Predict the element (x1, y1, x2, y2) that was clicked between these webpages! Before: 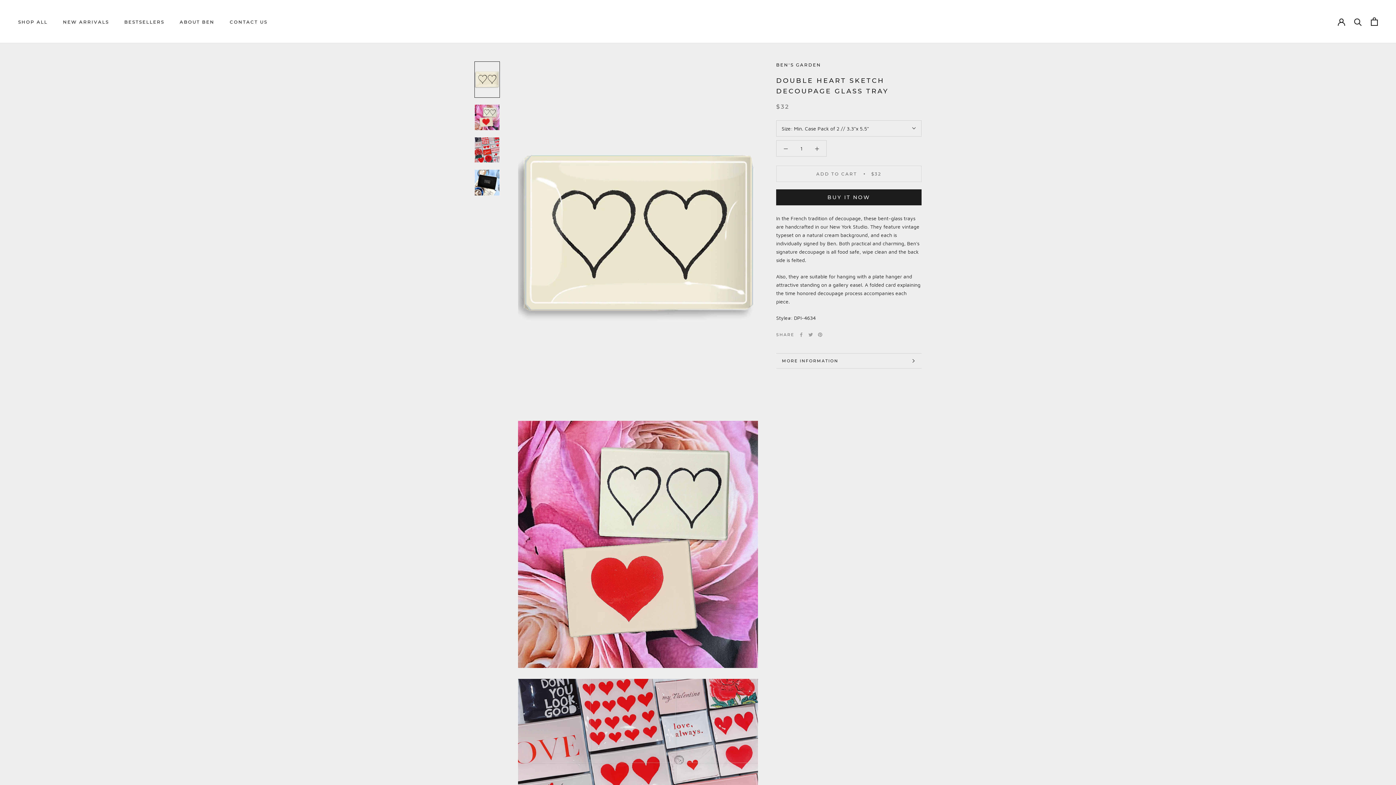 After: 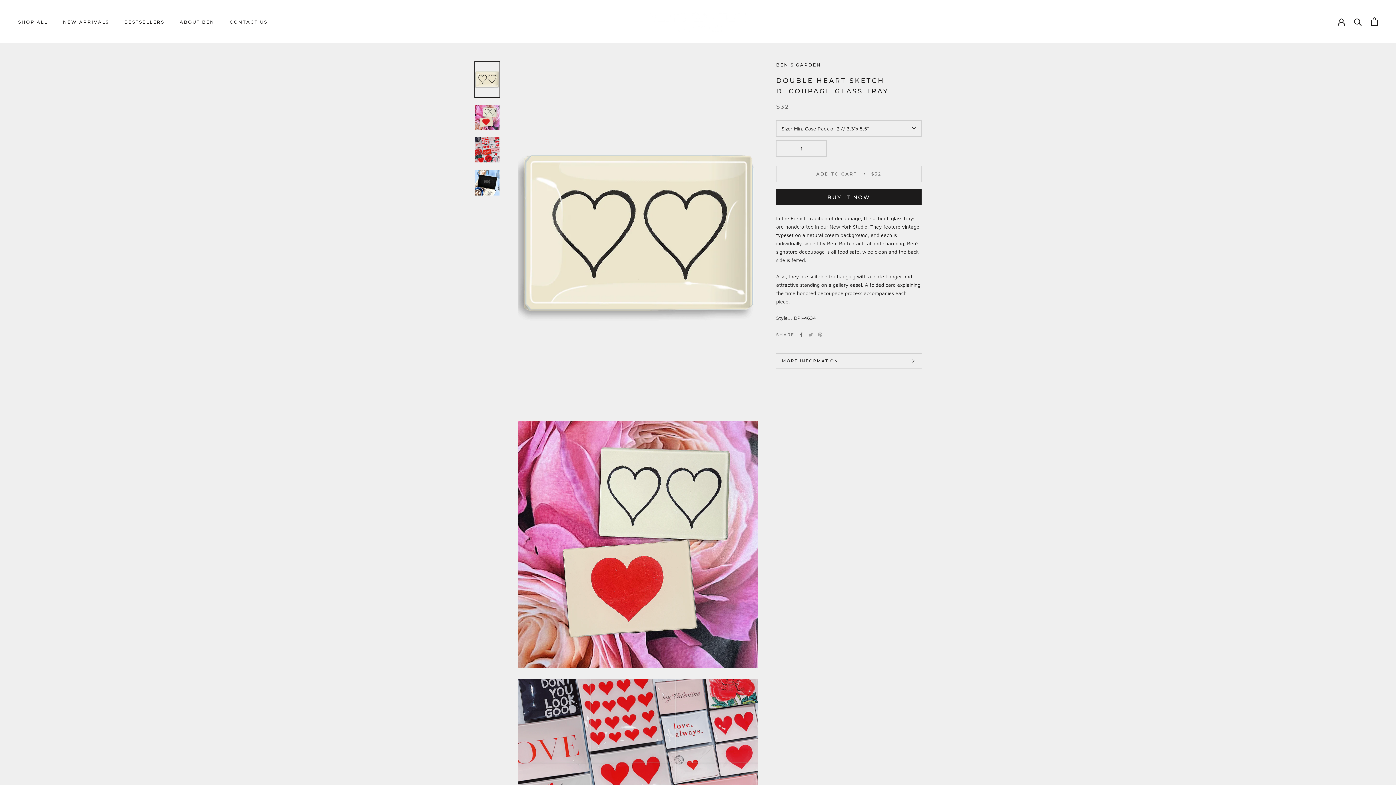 Action: label: Facebook bbox: (799, 332, 803, 337)